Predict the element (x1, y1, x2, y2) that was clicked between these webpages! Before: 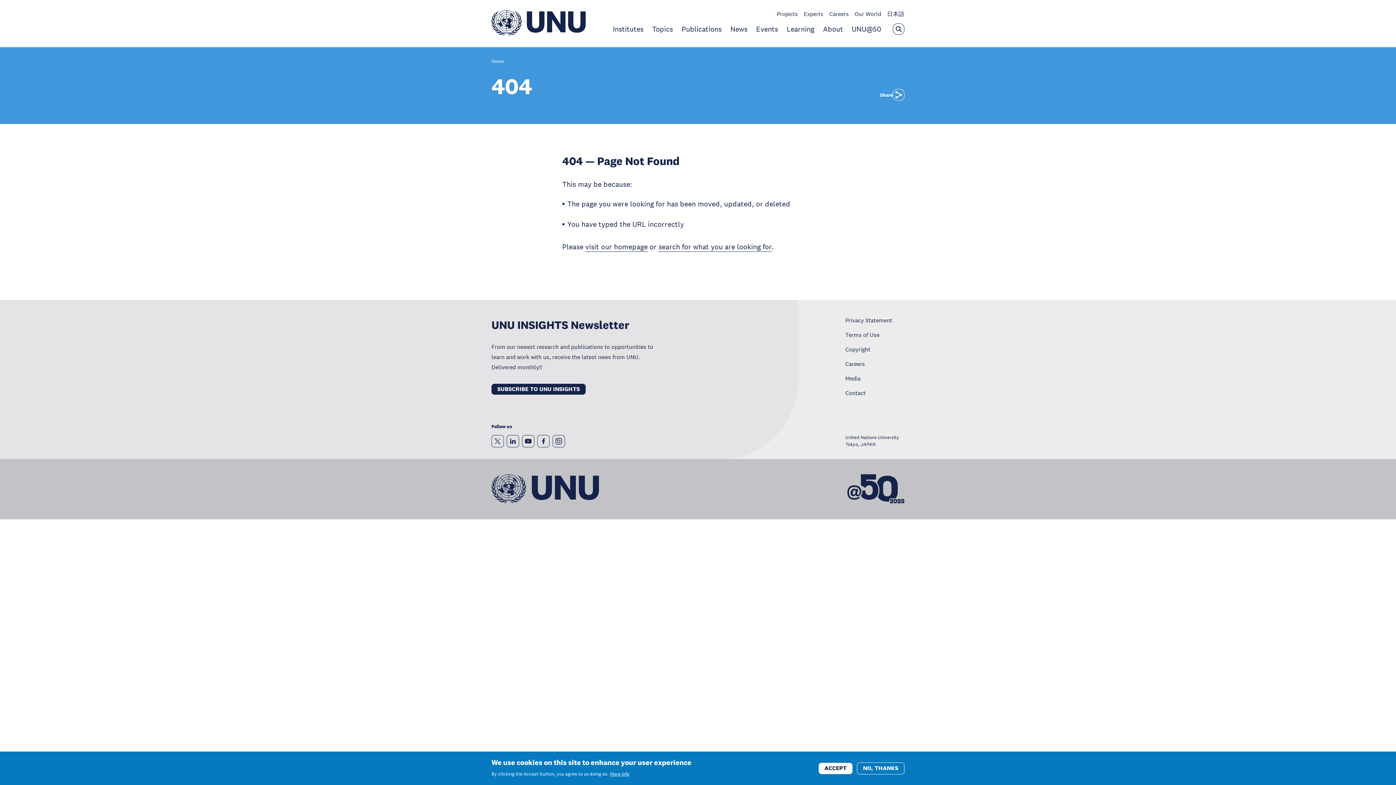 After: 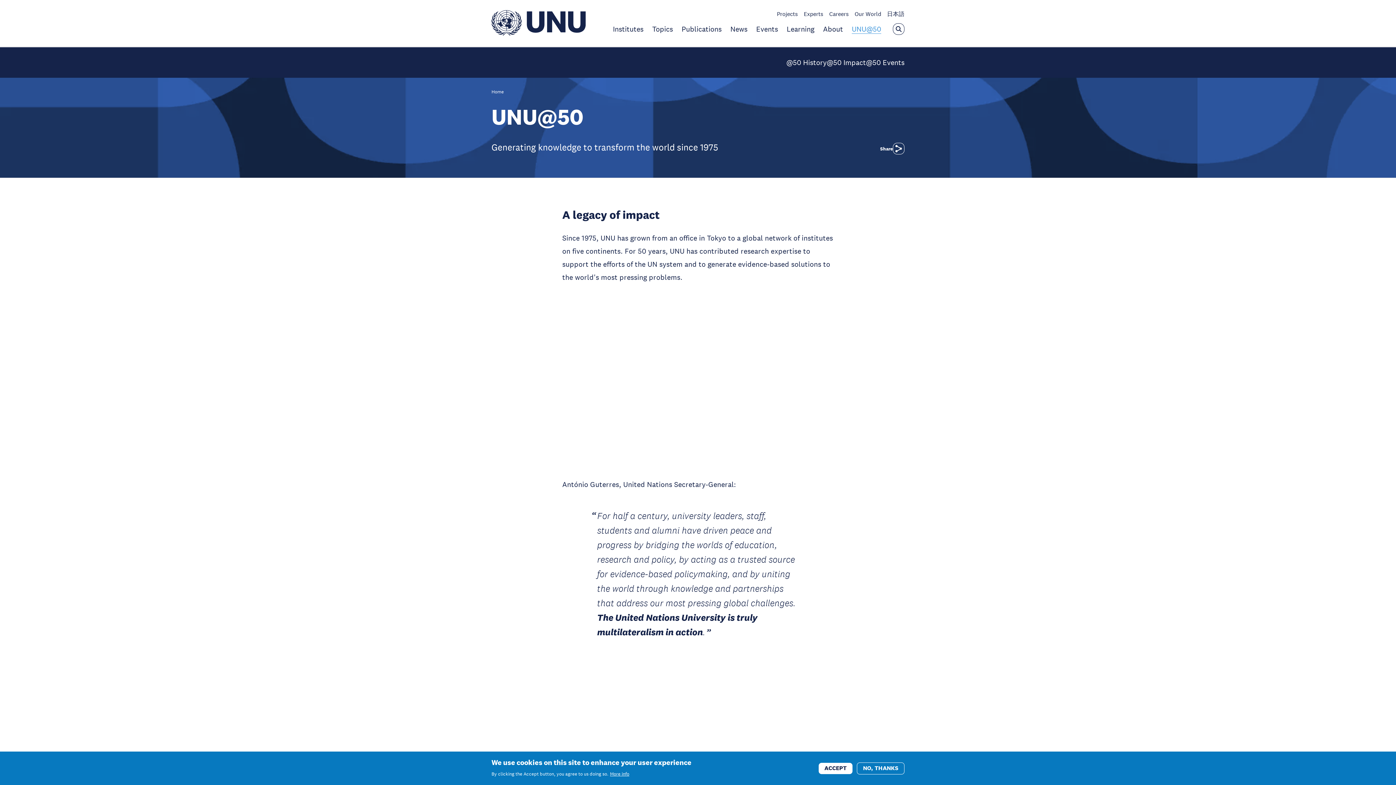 Action: label: UNU@50 bbox: (852, 24, 881, 33)